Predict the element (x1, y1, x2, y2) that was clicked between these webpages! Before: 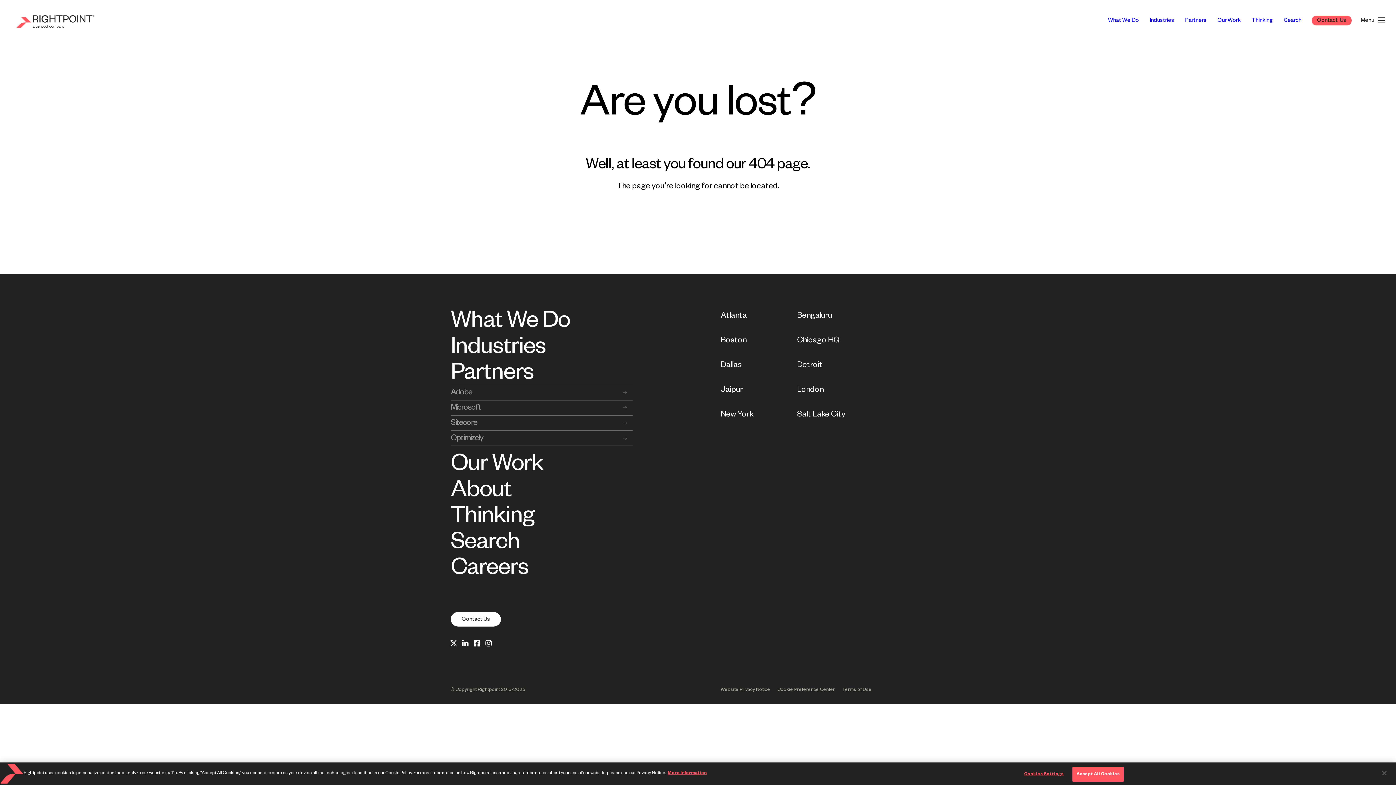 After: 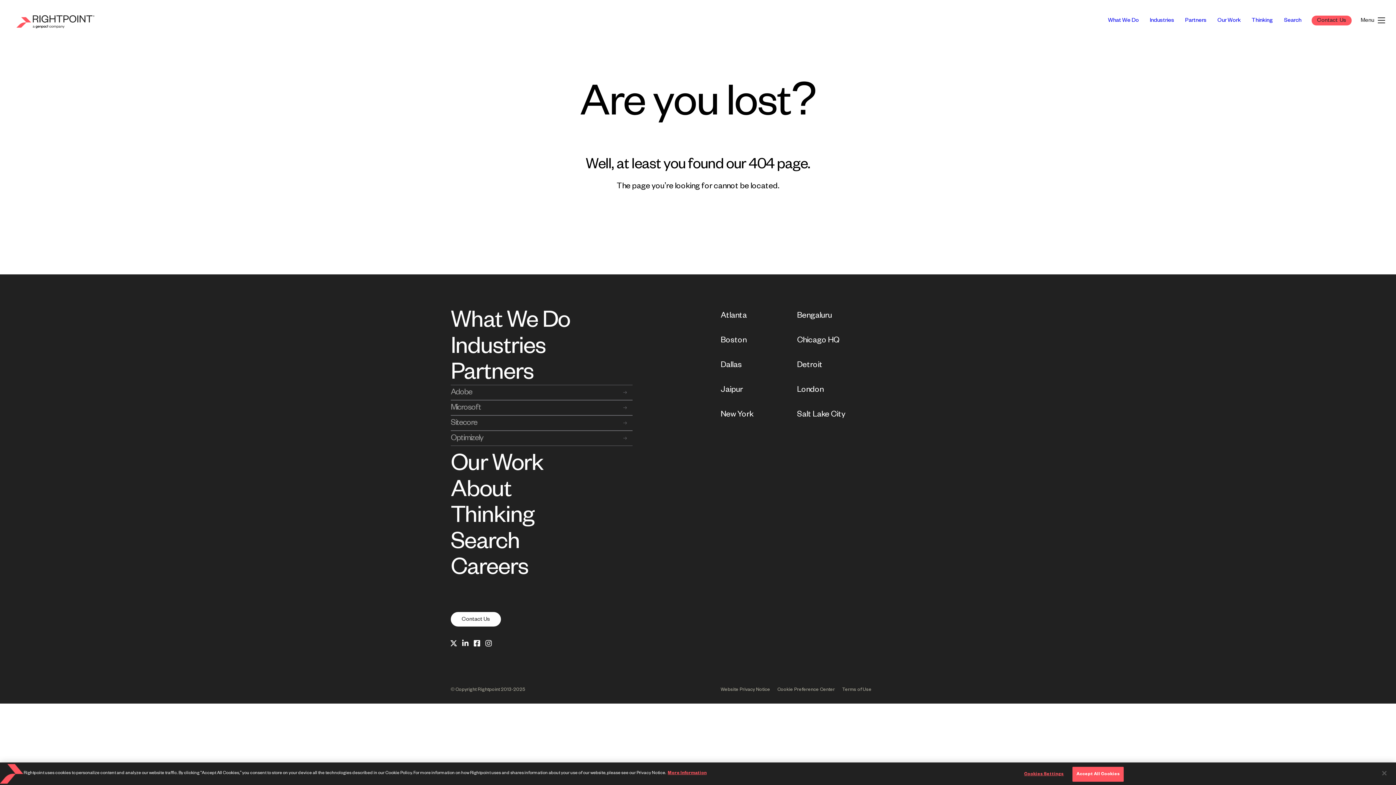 Action: bbox: (448, 637, 459, 649)